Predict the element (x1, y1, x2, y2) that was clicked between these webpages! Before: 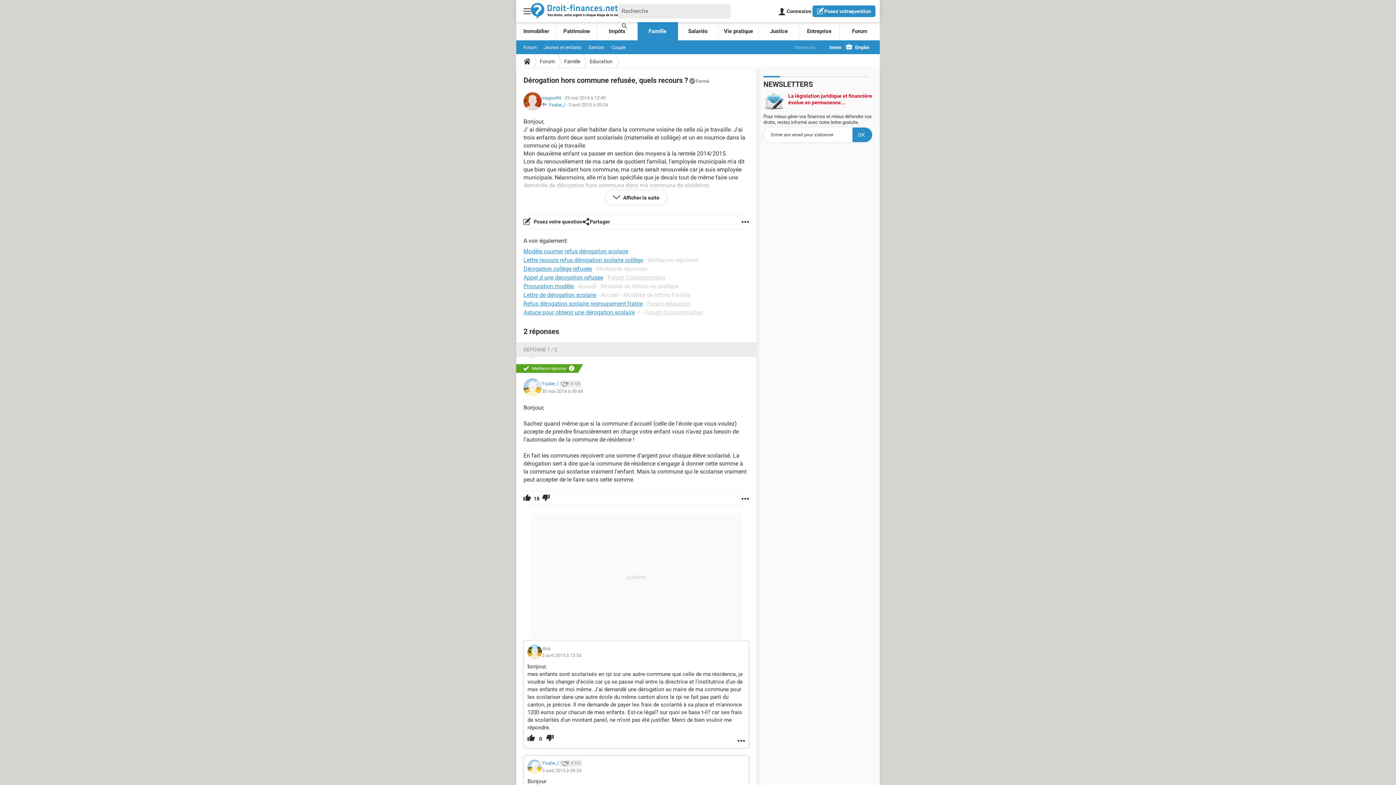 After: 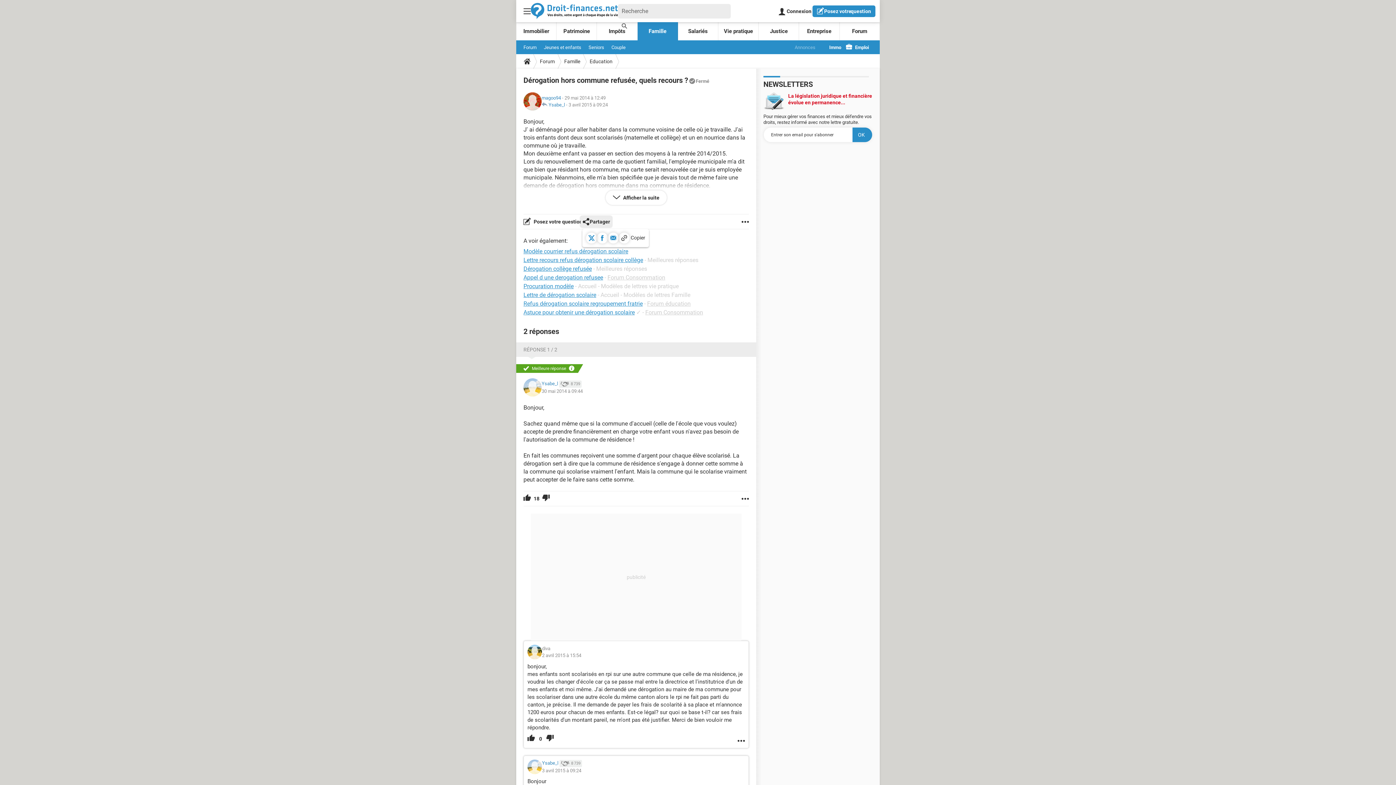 Action: bbox: (582, 214, 610, 229) label: Partager